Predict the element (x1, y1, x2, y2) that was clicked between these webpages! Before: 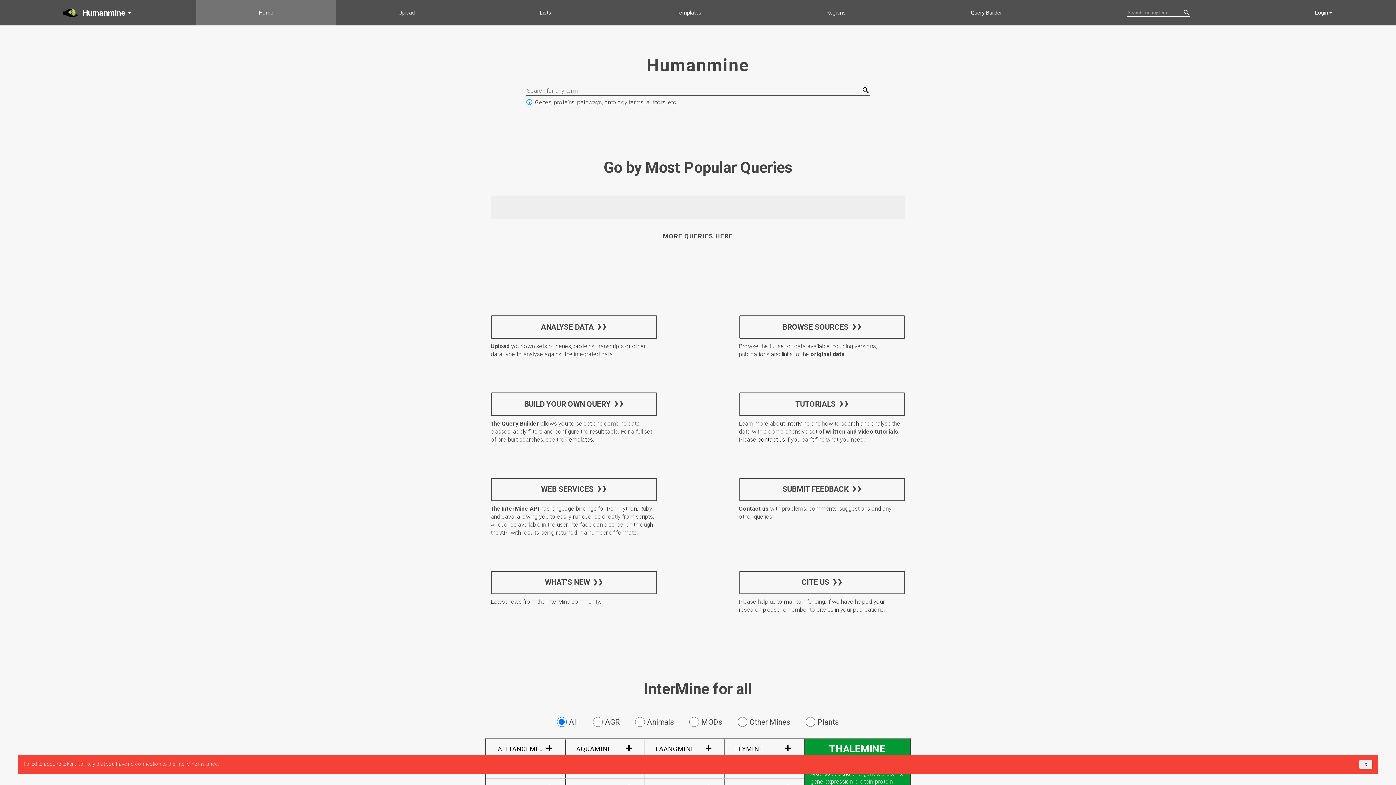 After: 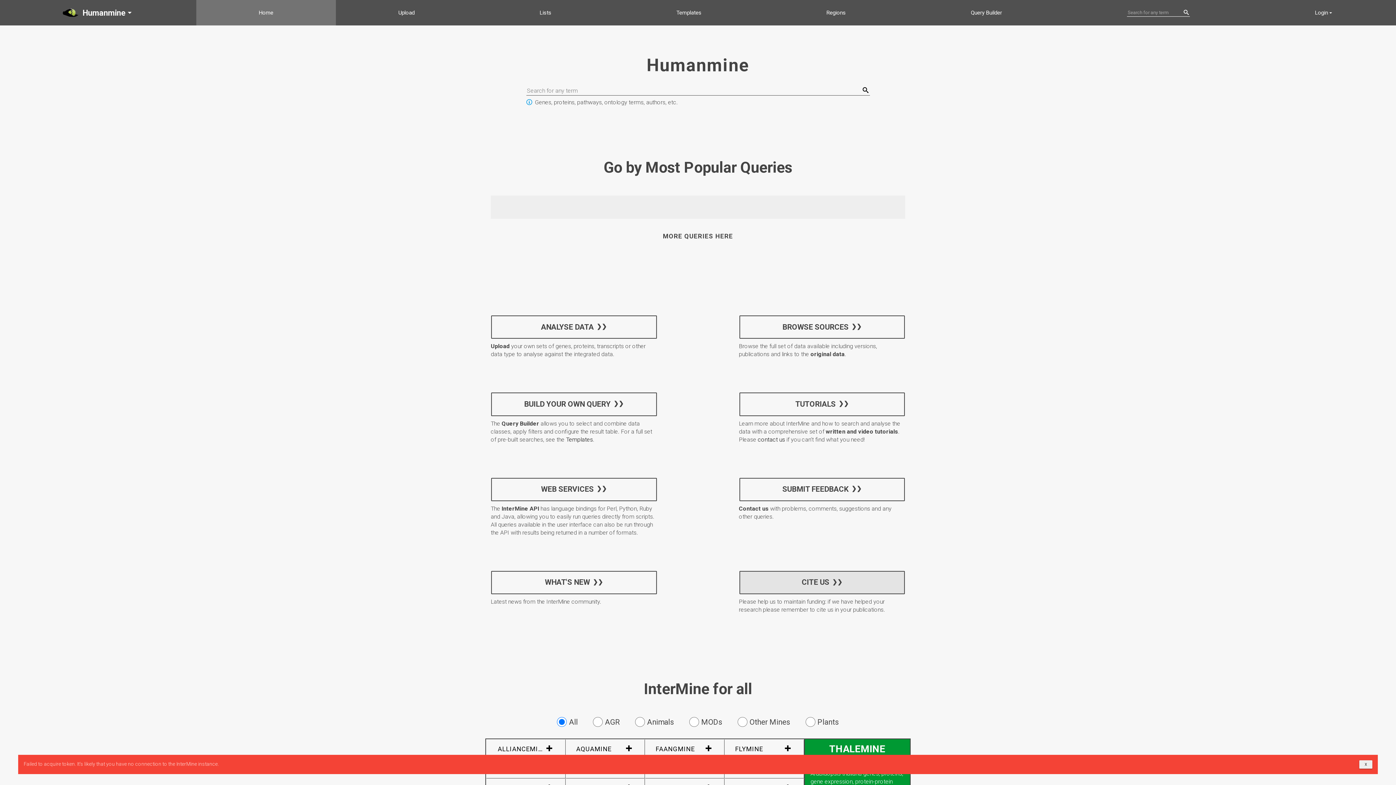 Action: label: CITE US bbox: (739, 579, 905, 602)